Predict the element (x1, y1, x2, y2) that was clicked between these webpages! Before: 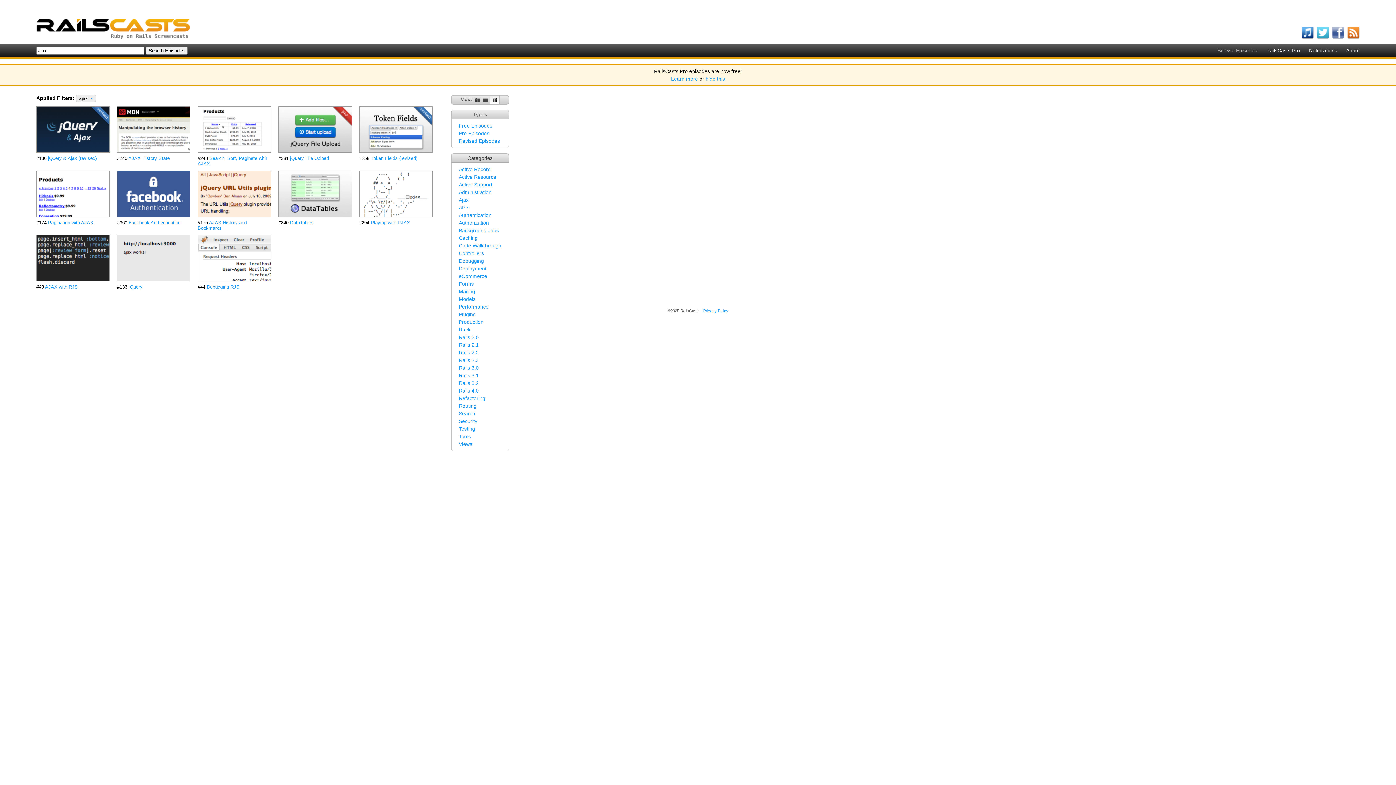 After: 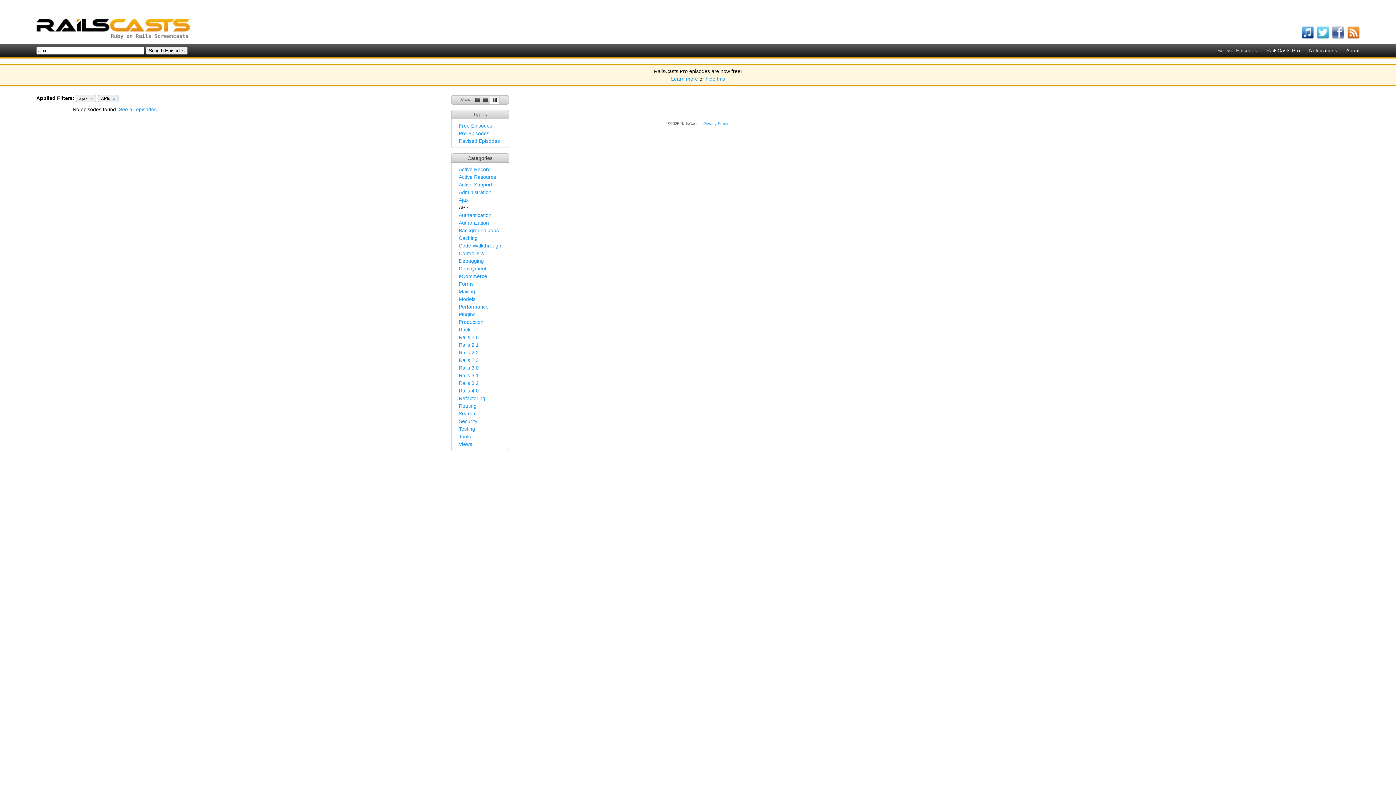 Action: label: APIs bbox: (458, 204, 469, 210)